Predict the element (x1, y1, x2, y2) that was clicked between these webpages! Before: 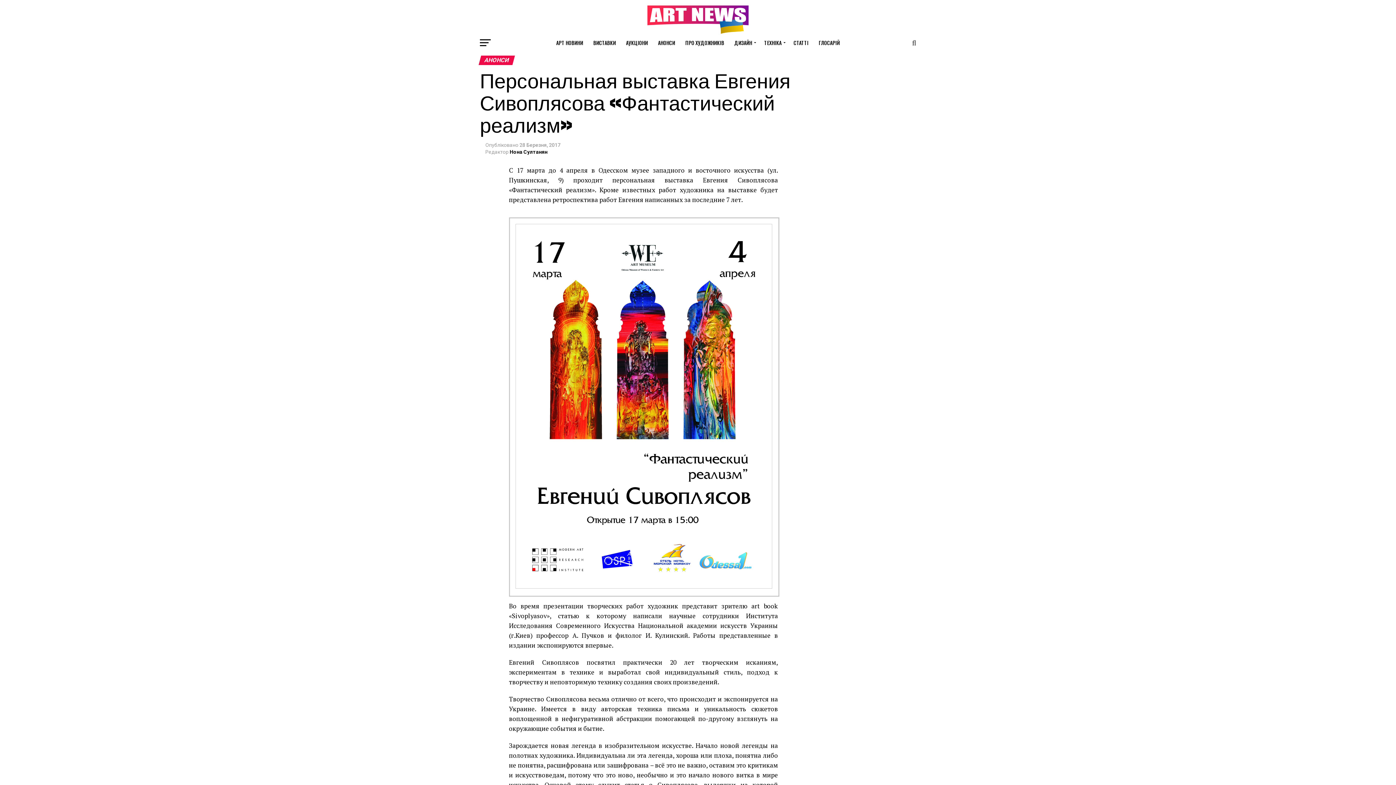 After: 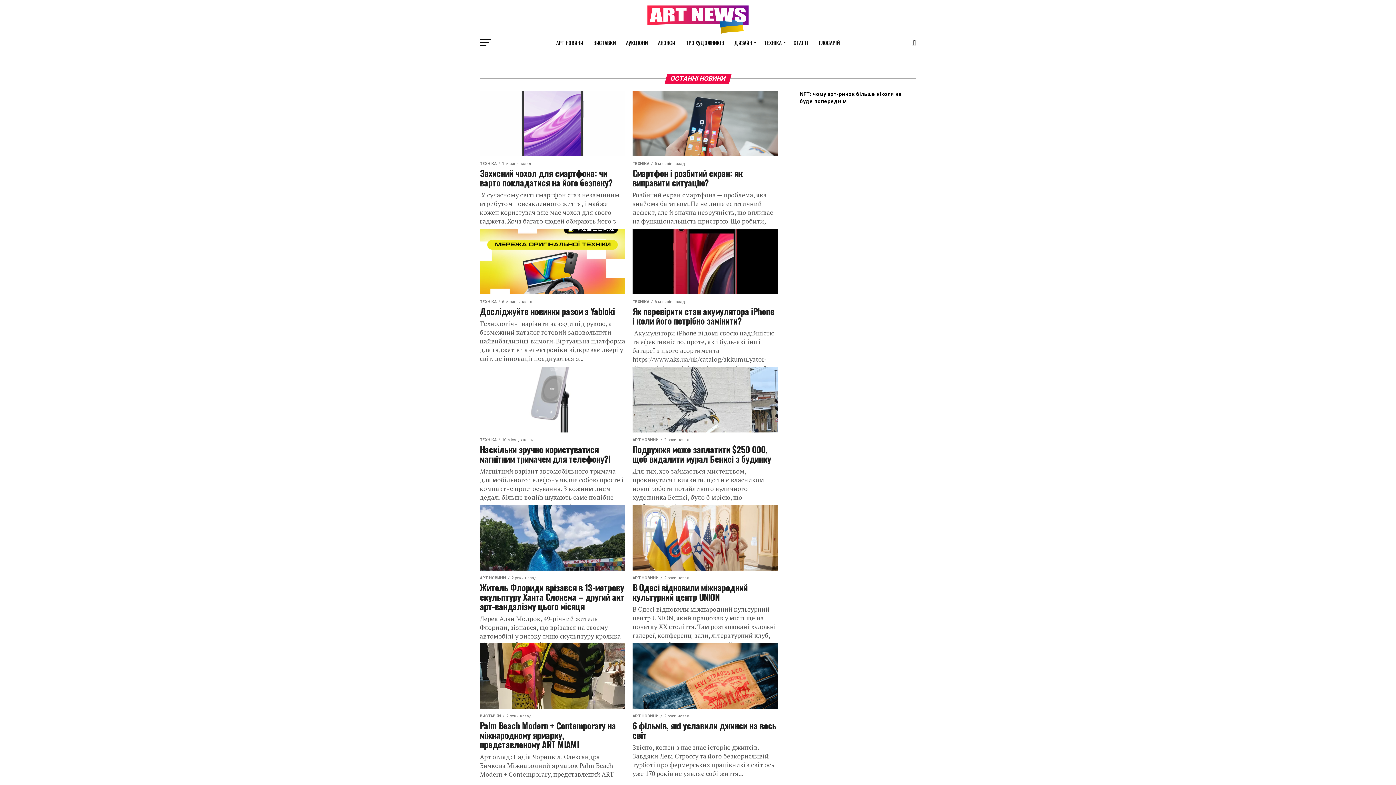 Action: bbox: (647, 28, 749, 35)